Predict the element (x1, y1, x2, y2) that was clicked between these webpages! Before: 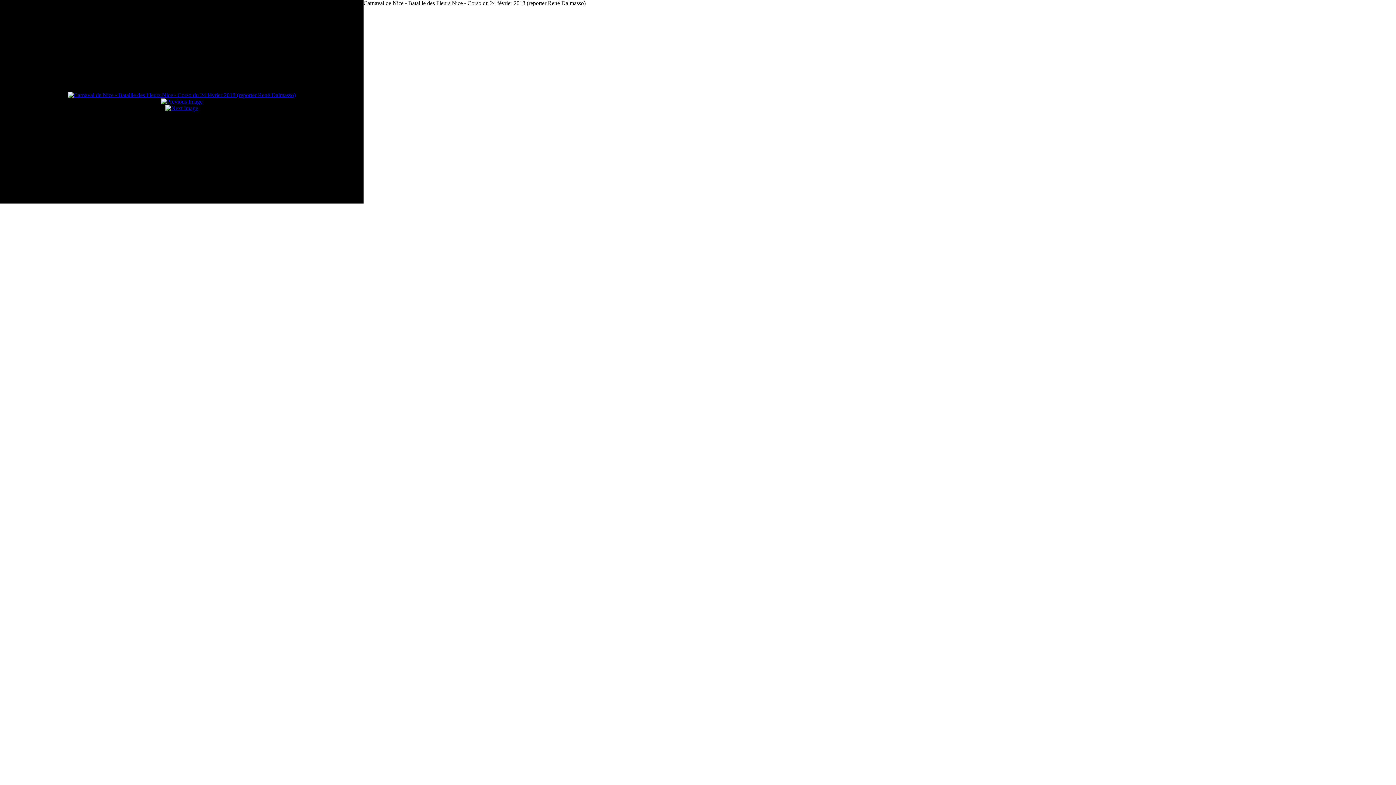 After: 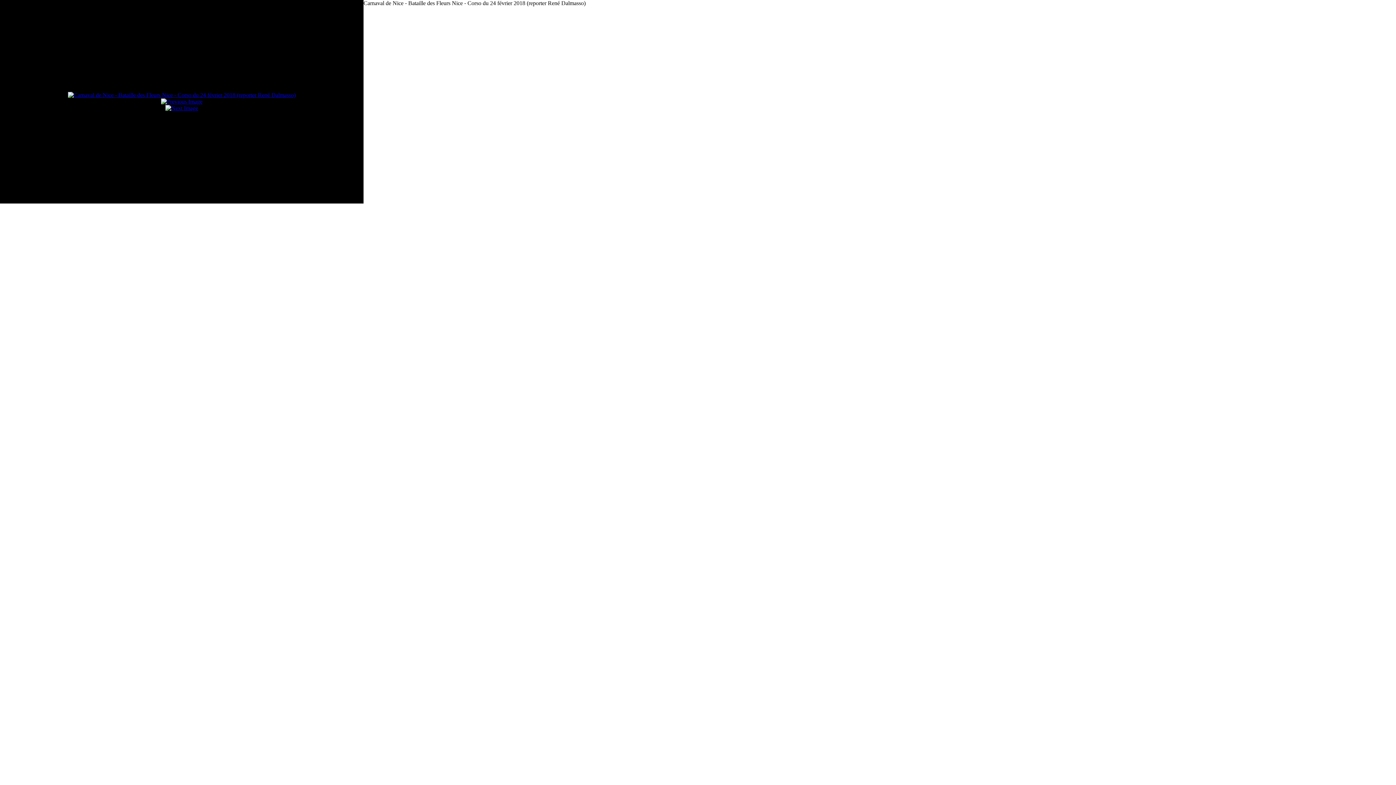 Action: bbox: (165, 105, 198, 111)